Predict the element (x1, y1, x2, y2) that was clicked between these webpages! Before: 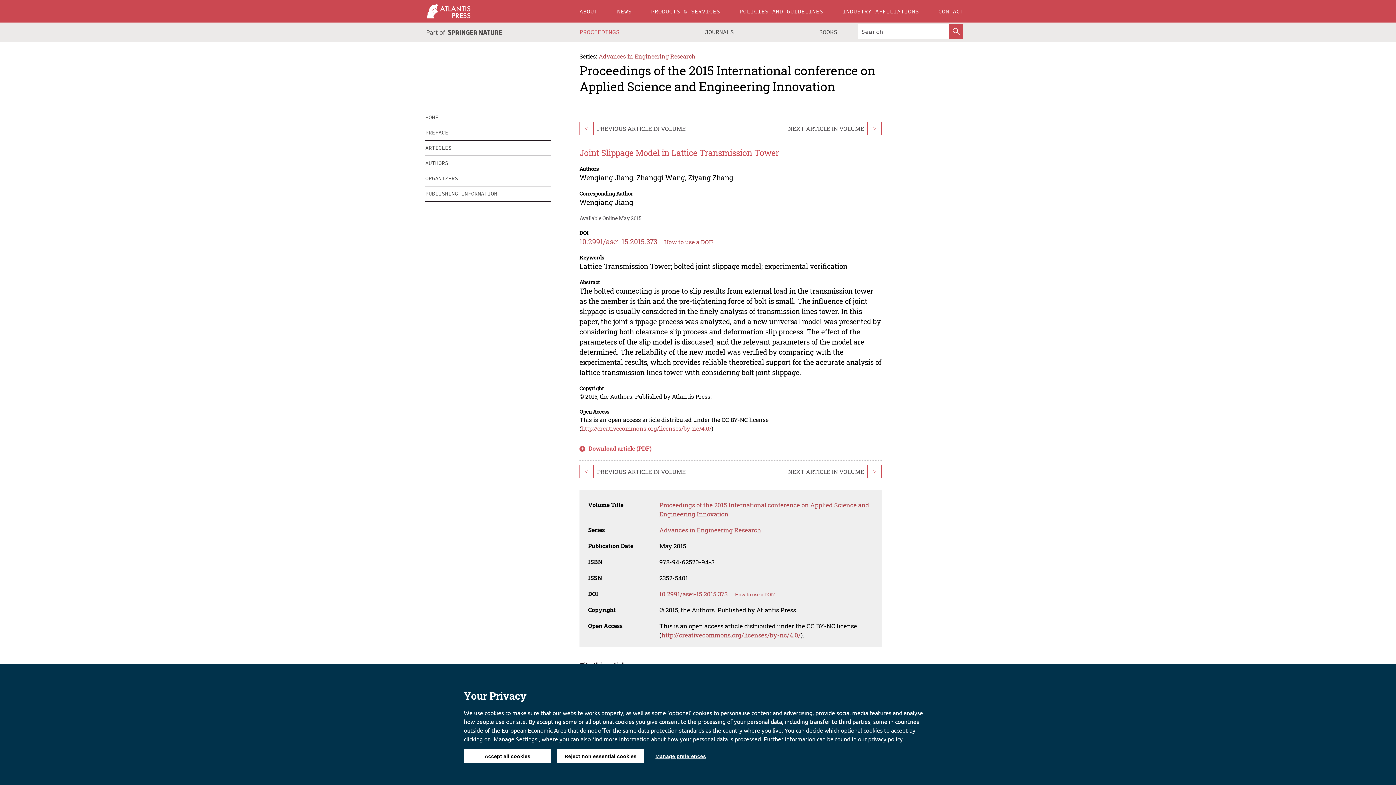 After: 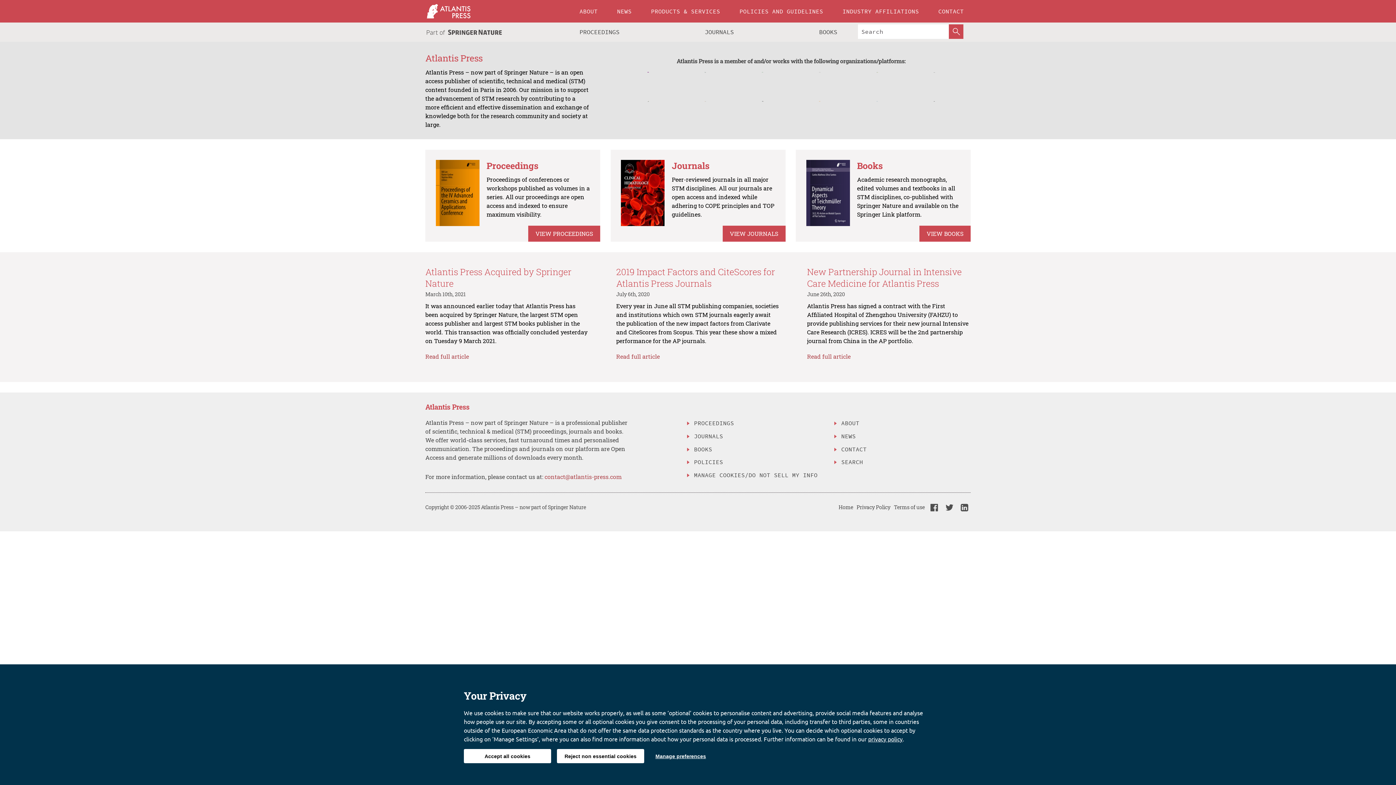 Action: bbox: (425, 0, 572, 22)